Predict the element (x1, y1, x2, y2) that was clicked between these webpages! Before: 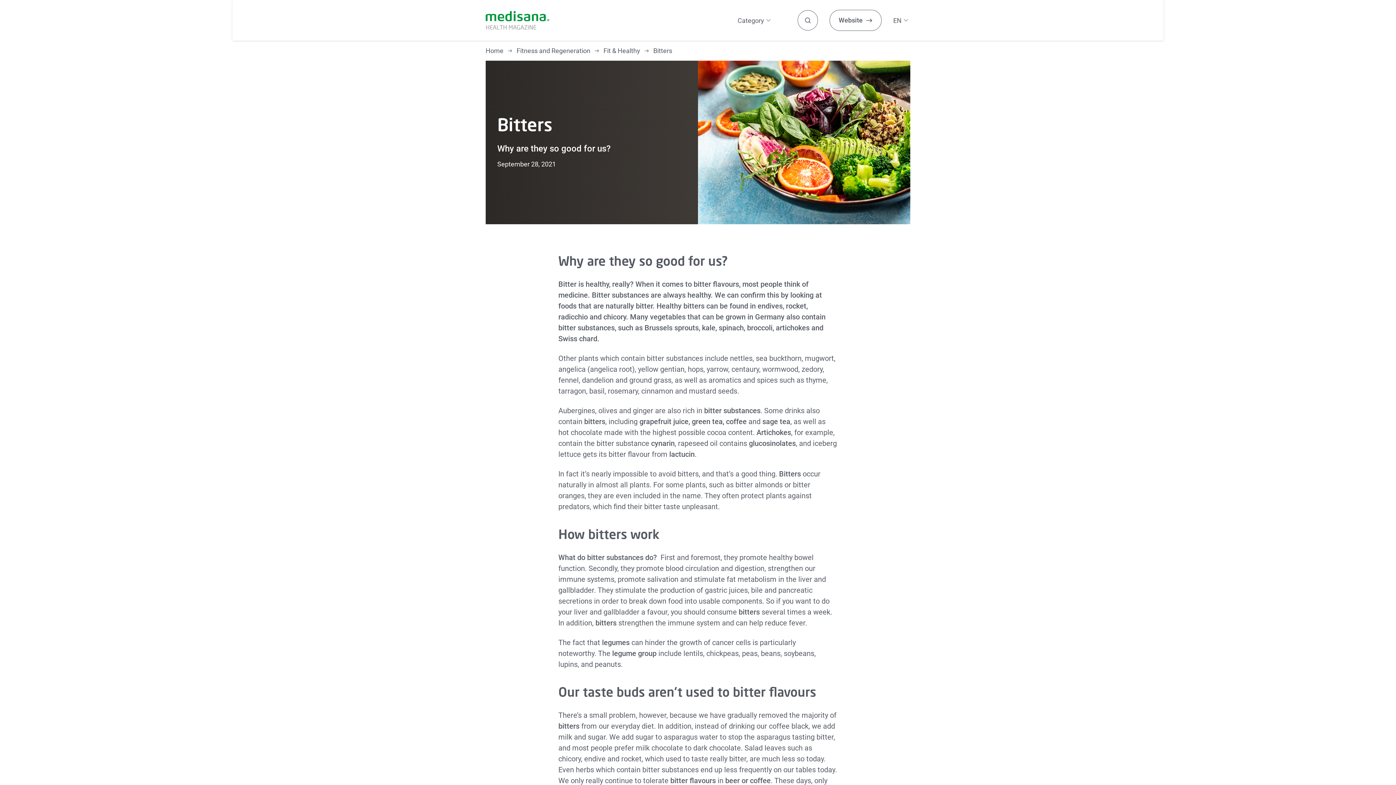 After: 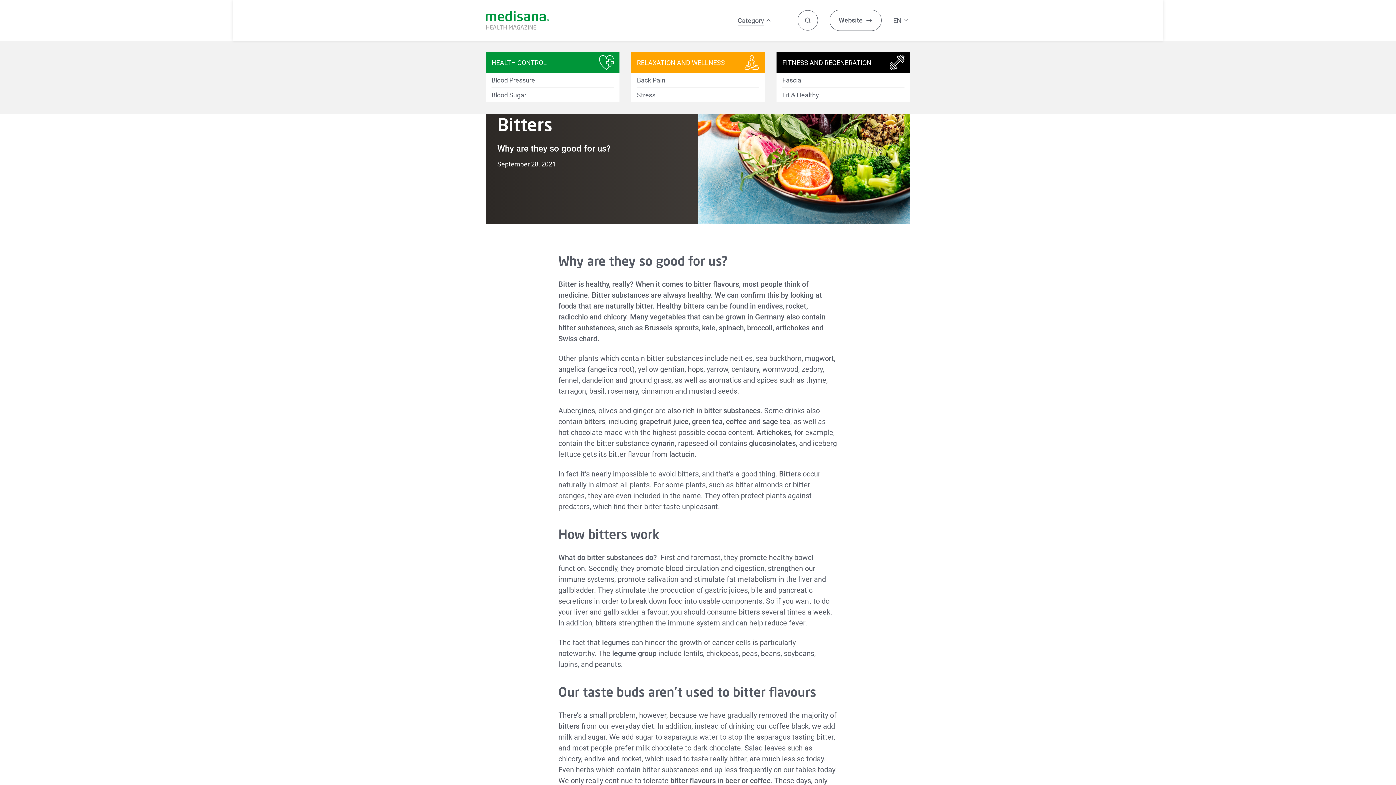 Action: bbox: (729, 9, 780, 31) label: Category